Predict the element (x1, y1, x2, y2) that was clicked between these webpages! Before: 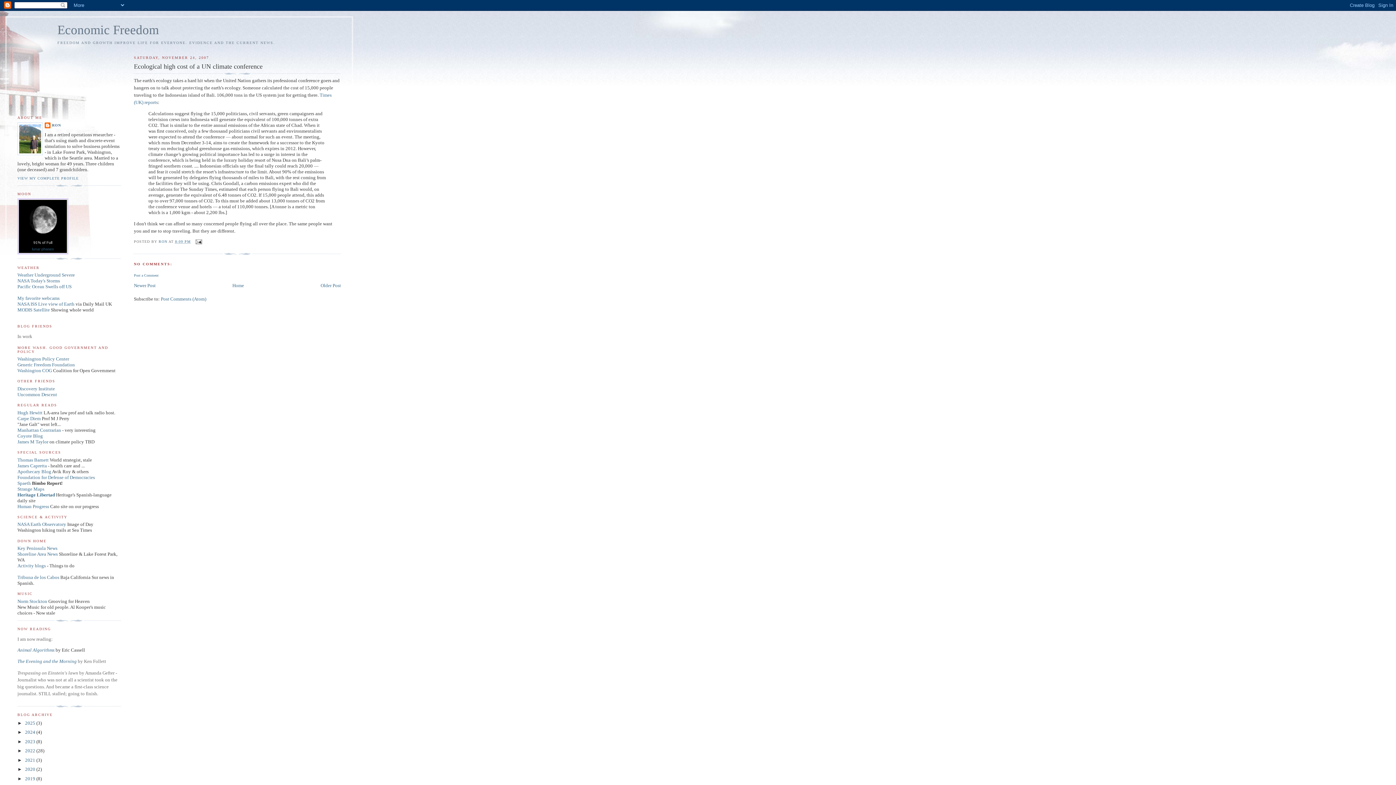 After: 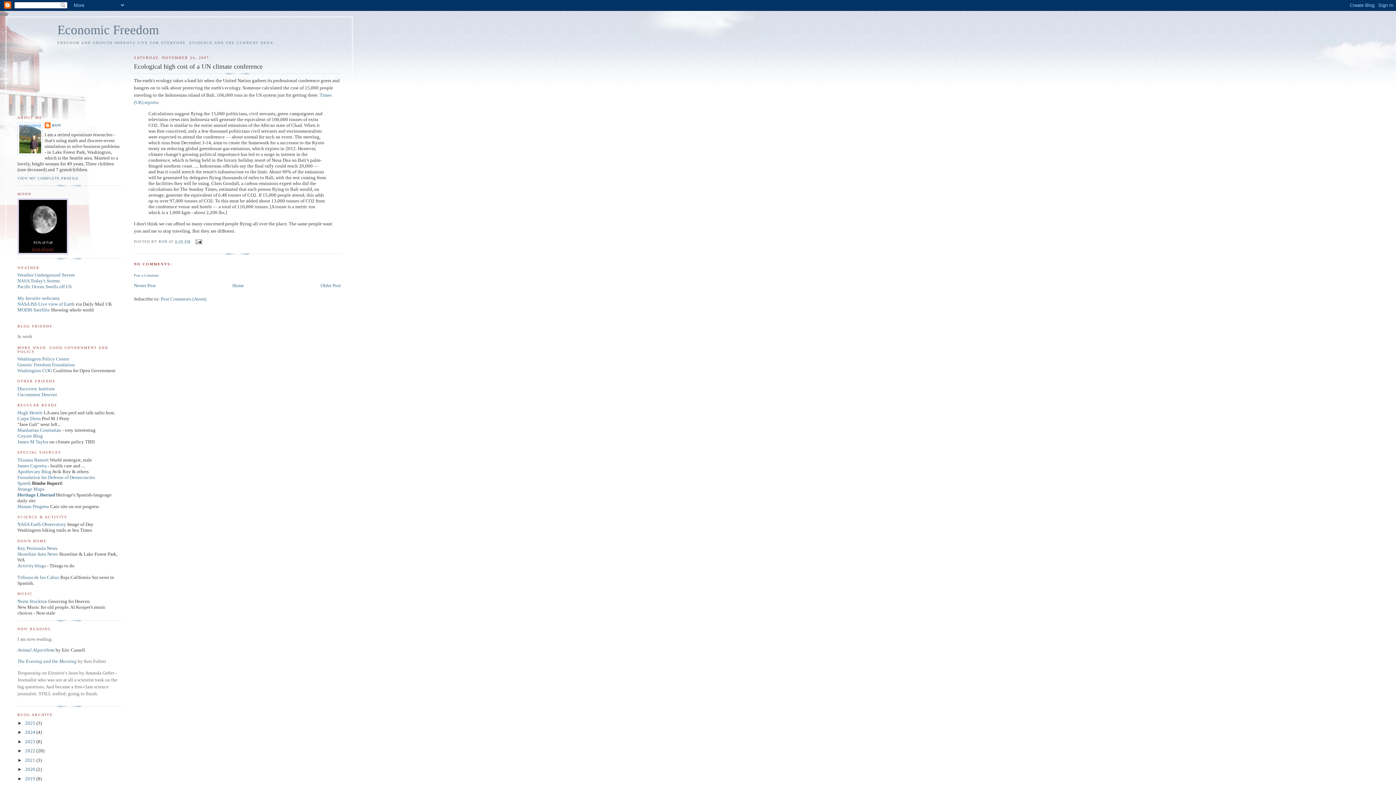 Action: label: lunar phases bbox: (32, 247, 53, 251)